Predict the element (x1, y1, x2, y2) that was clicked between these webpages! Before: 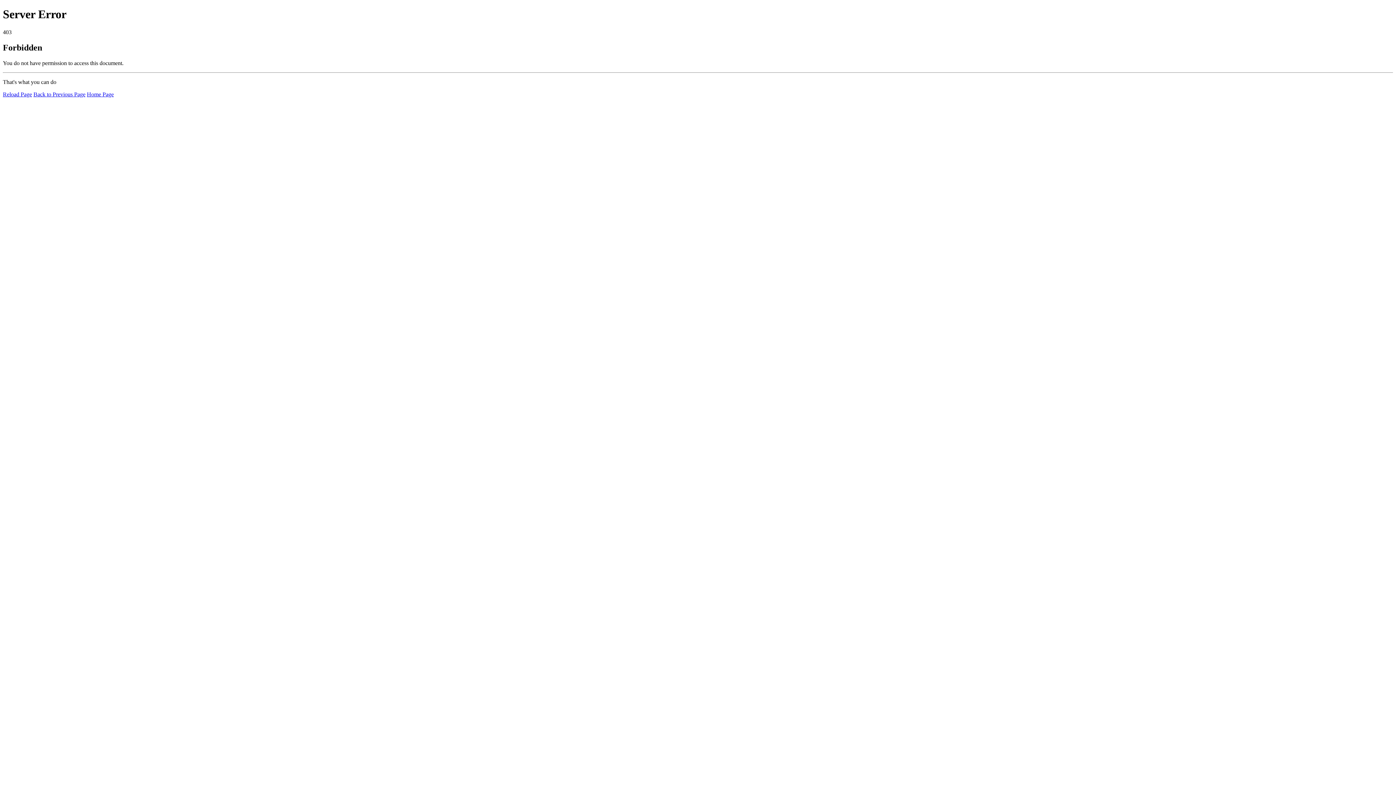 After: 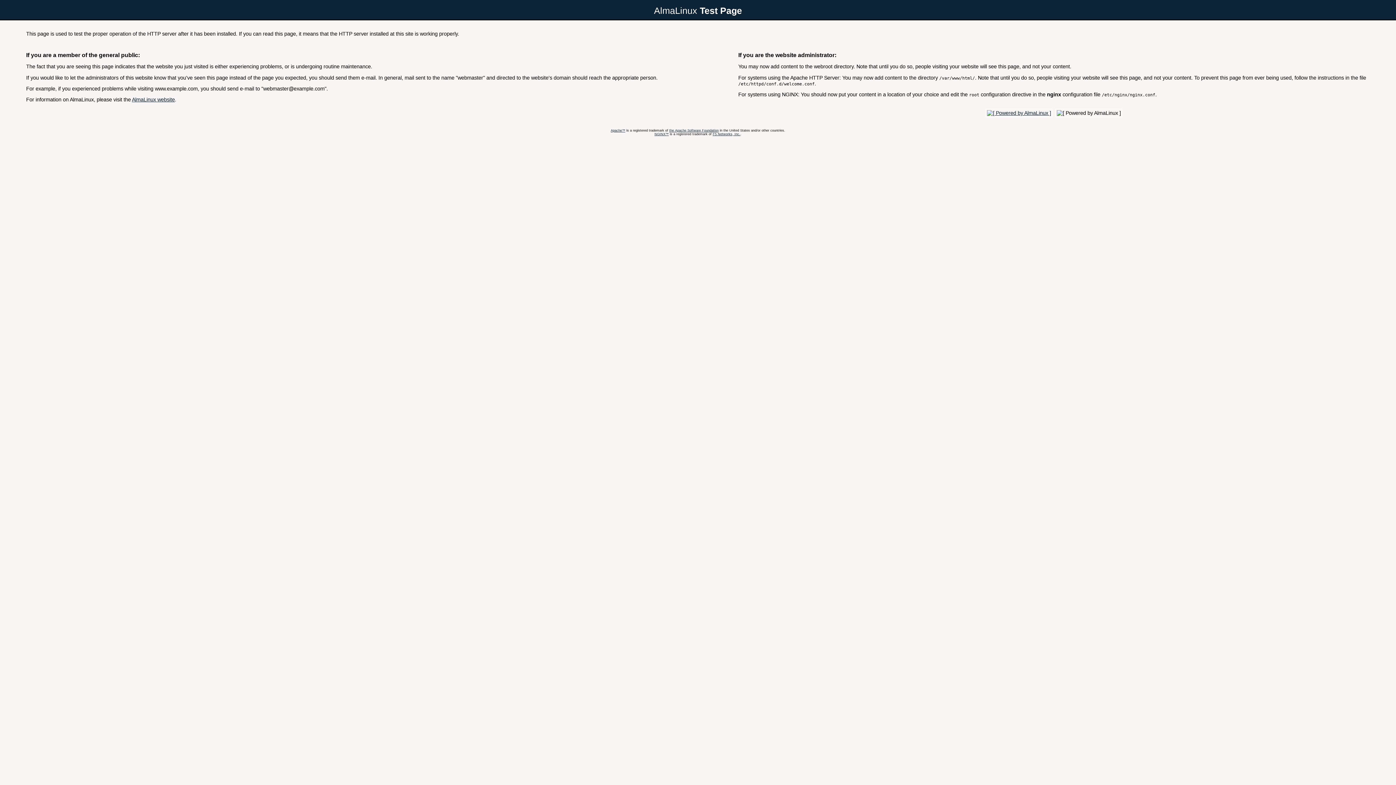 Action: bbox: (86, 91, 113, 97) label: Home Page